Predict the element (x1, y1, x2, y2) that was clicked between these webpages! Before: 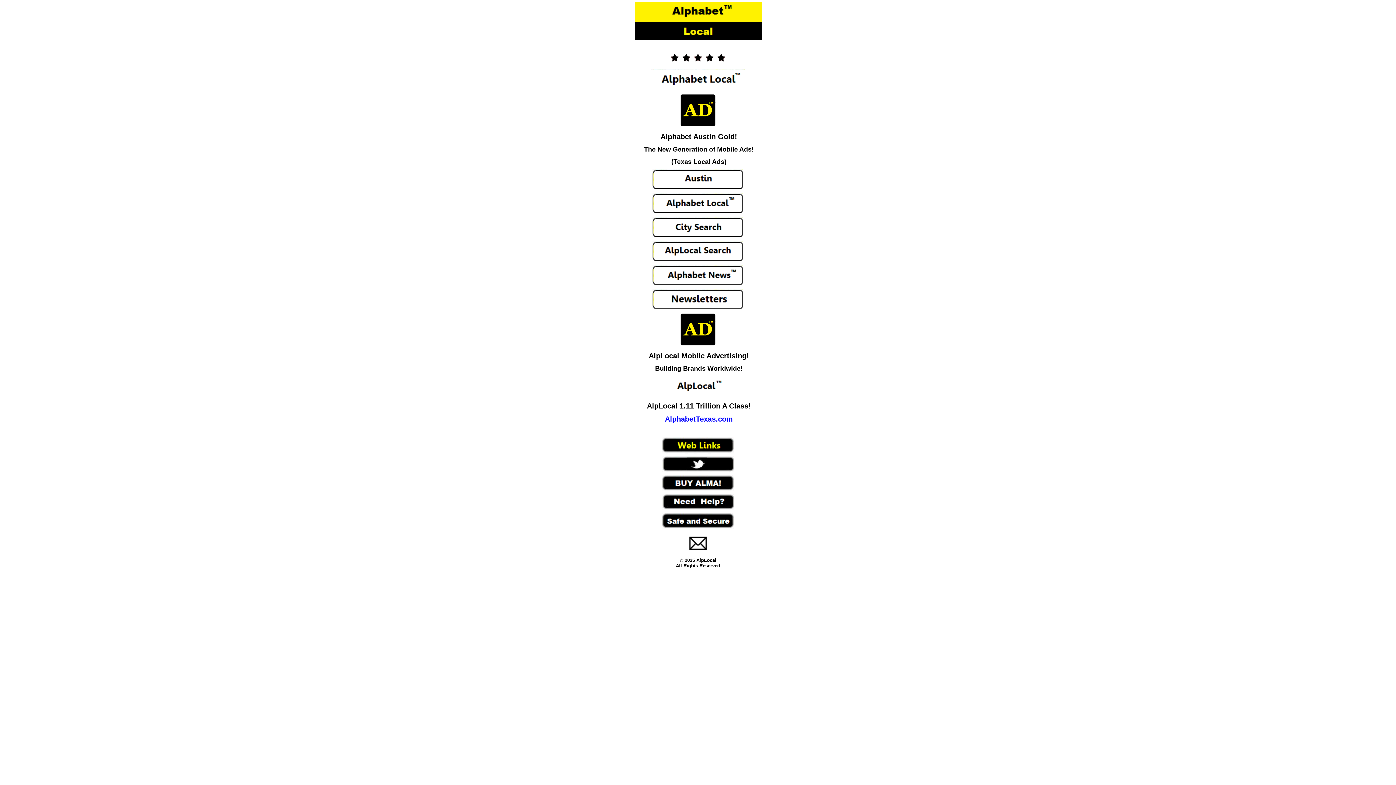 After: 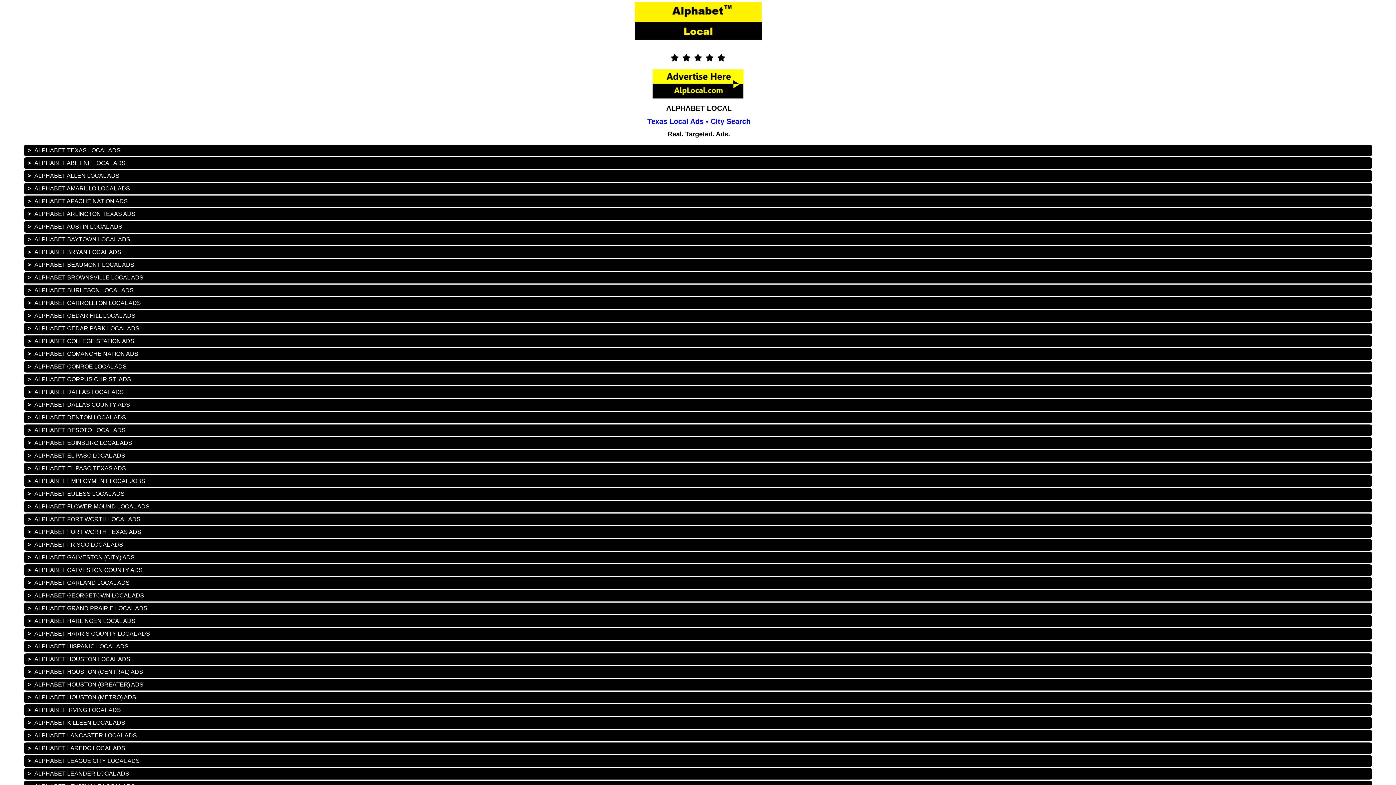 Action: bbox: (652, 232, 743, 237)